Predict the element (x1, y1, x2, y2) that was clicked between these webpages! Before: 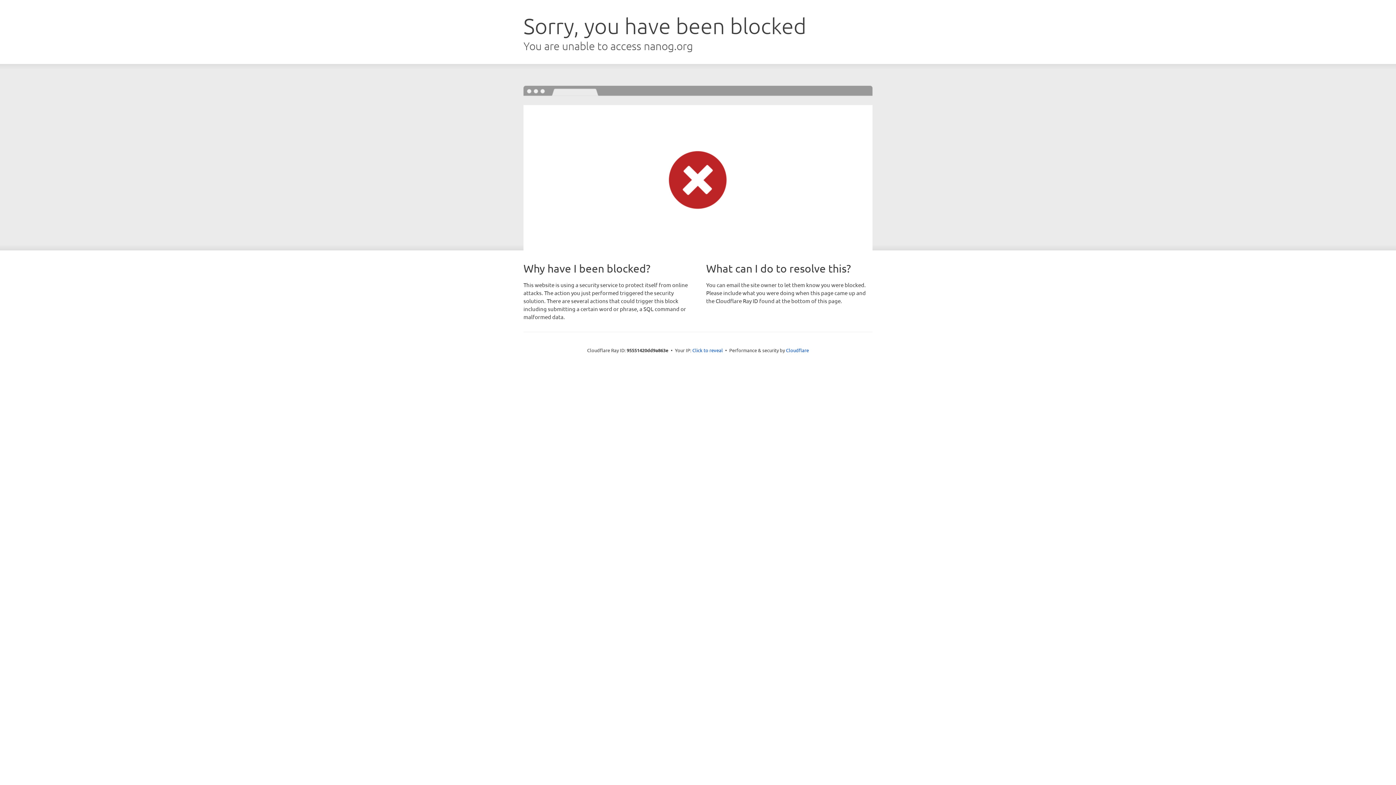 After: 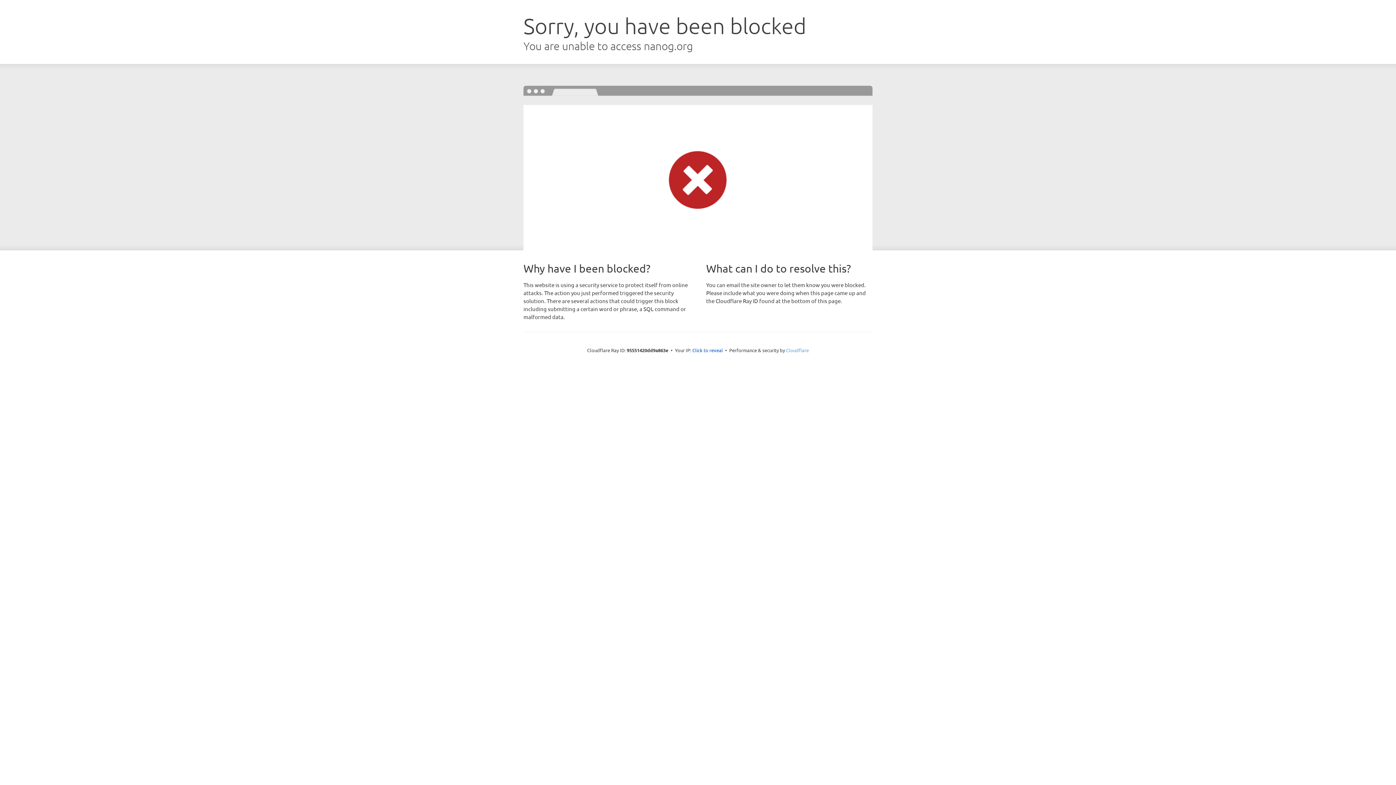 Action: label: Cloudflare bbox: (786, 347, 809, 353)